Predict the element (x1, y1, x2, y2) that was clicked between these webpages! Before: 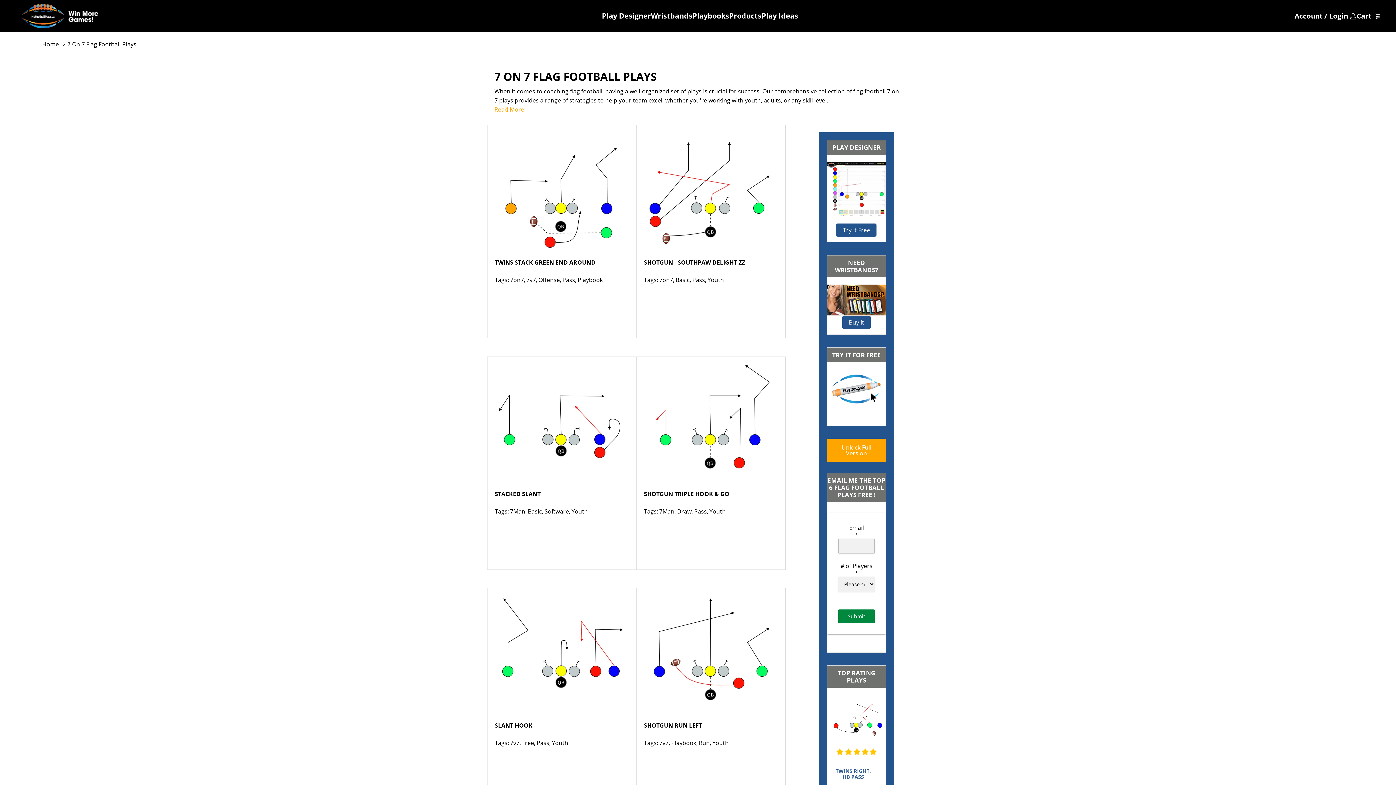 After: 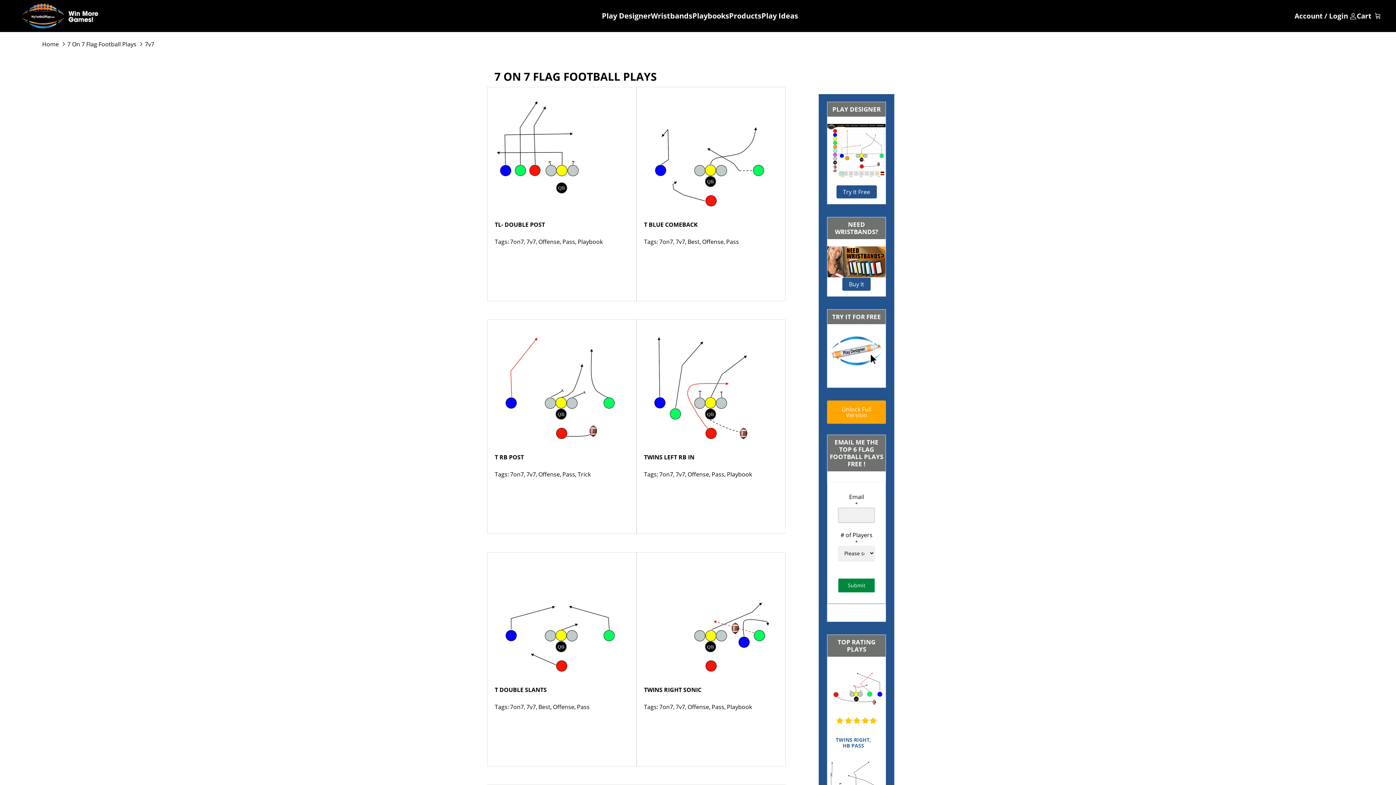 Action: bbox: (526, 275, 537, 283) label: 7v7